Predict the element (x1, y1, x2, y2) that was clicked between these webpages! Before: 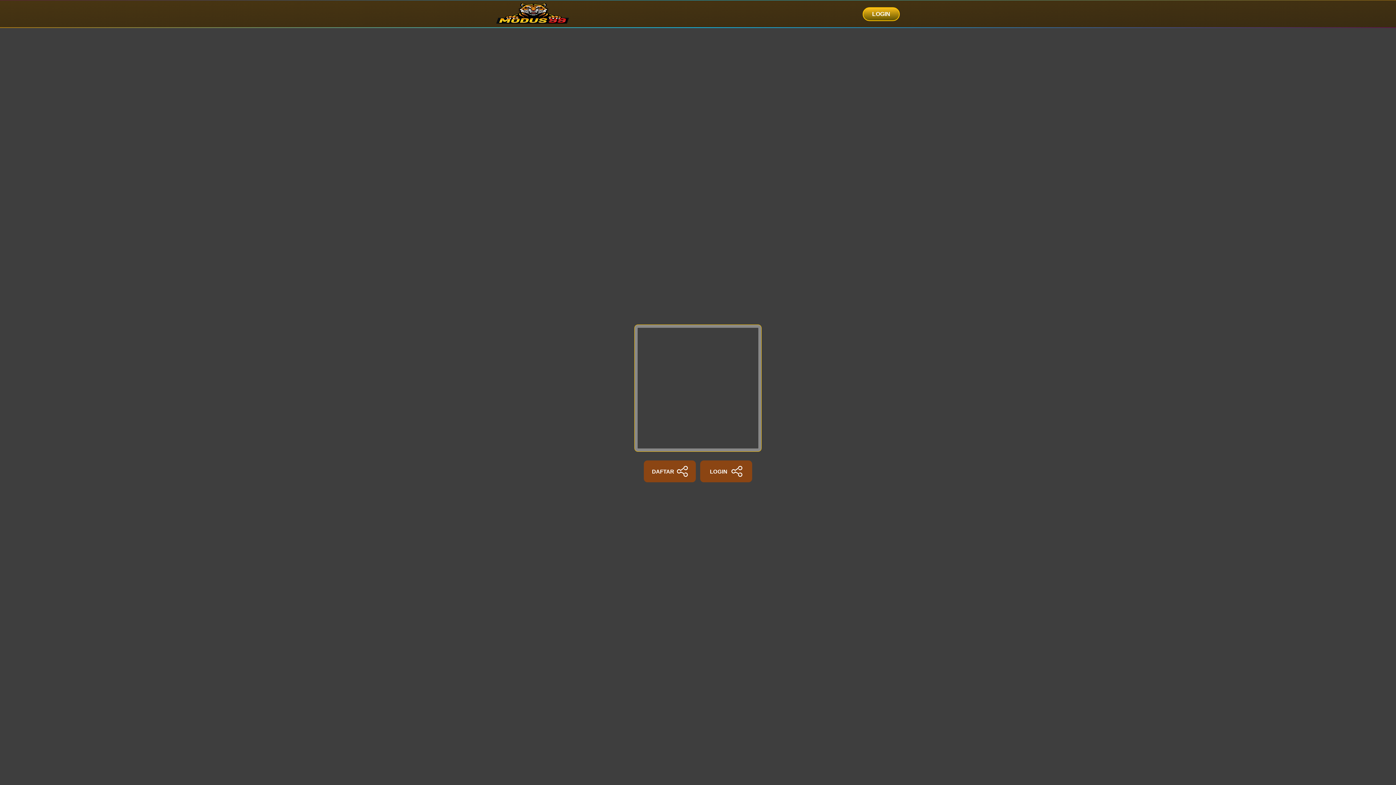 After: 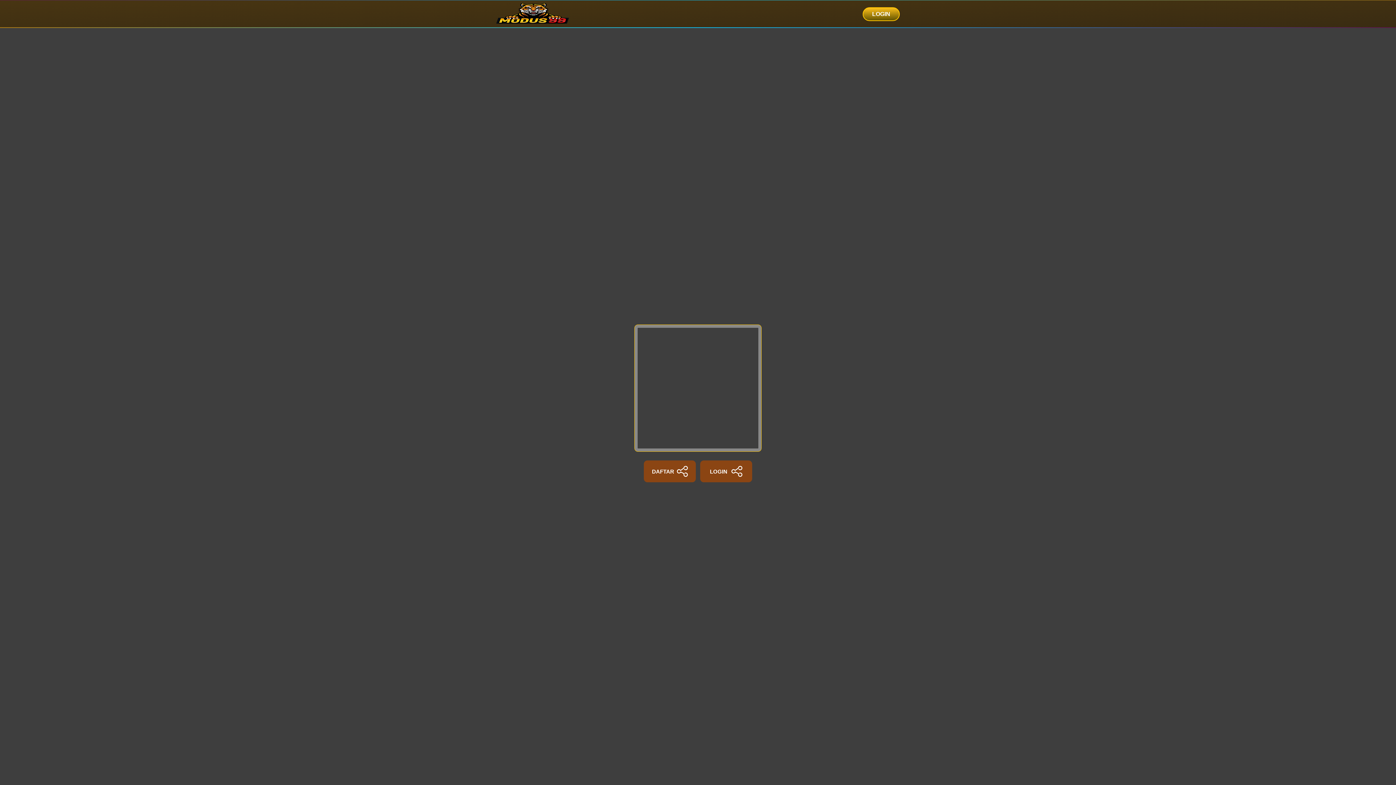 Action: bbox: (862, 7, 900, 20) label: LOGIN